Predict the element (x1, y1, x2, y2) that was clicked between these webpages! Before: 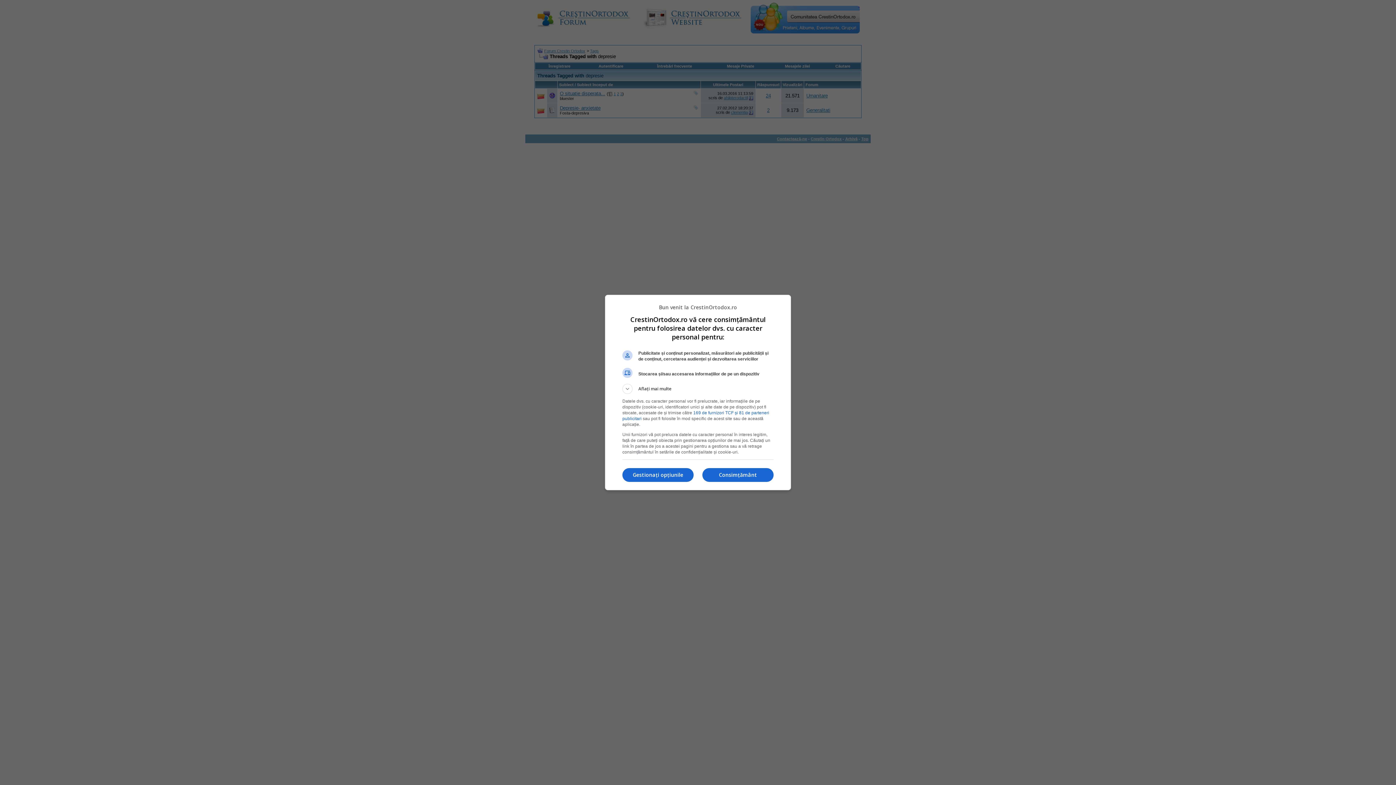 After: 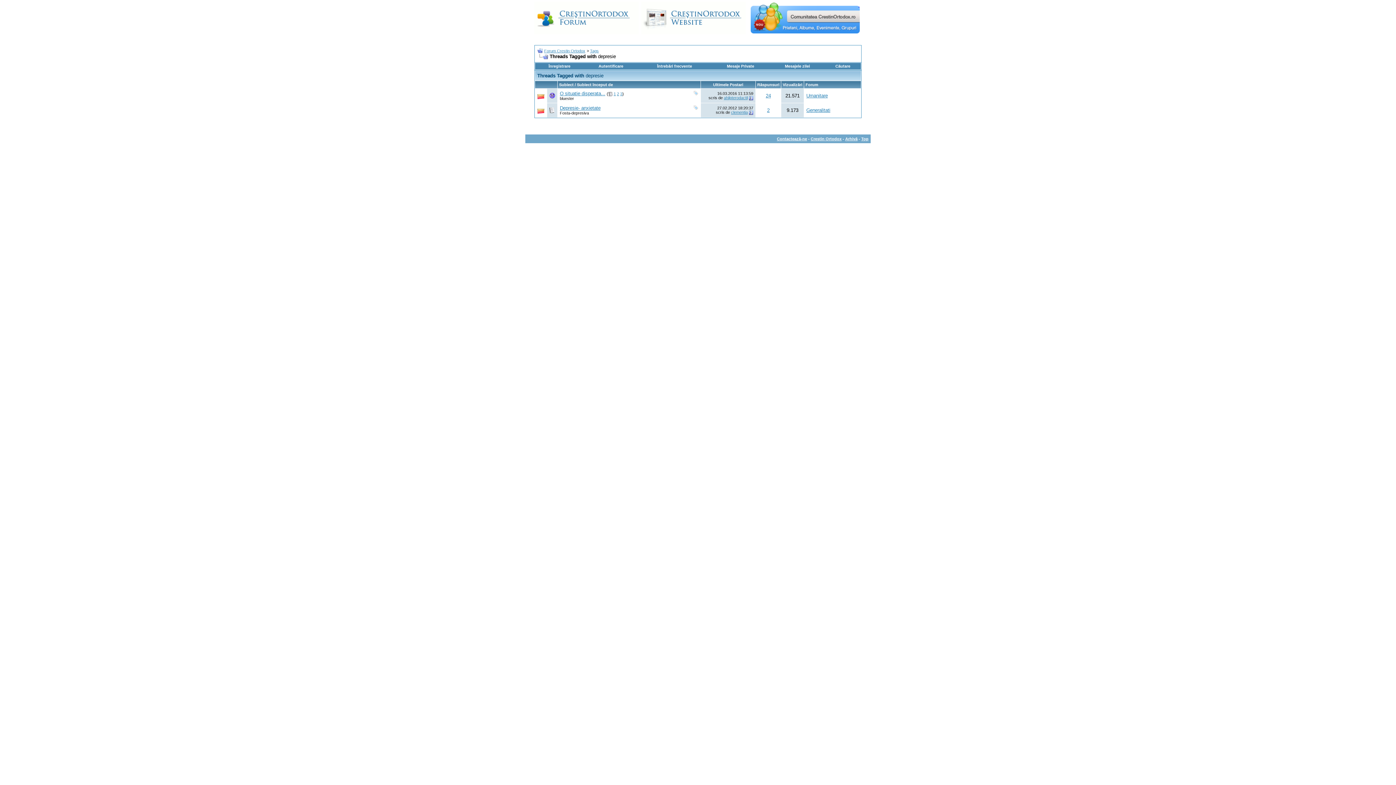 Action: bbox: (702, 468, 773, 482) label: Consimțământ